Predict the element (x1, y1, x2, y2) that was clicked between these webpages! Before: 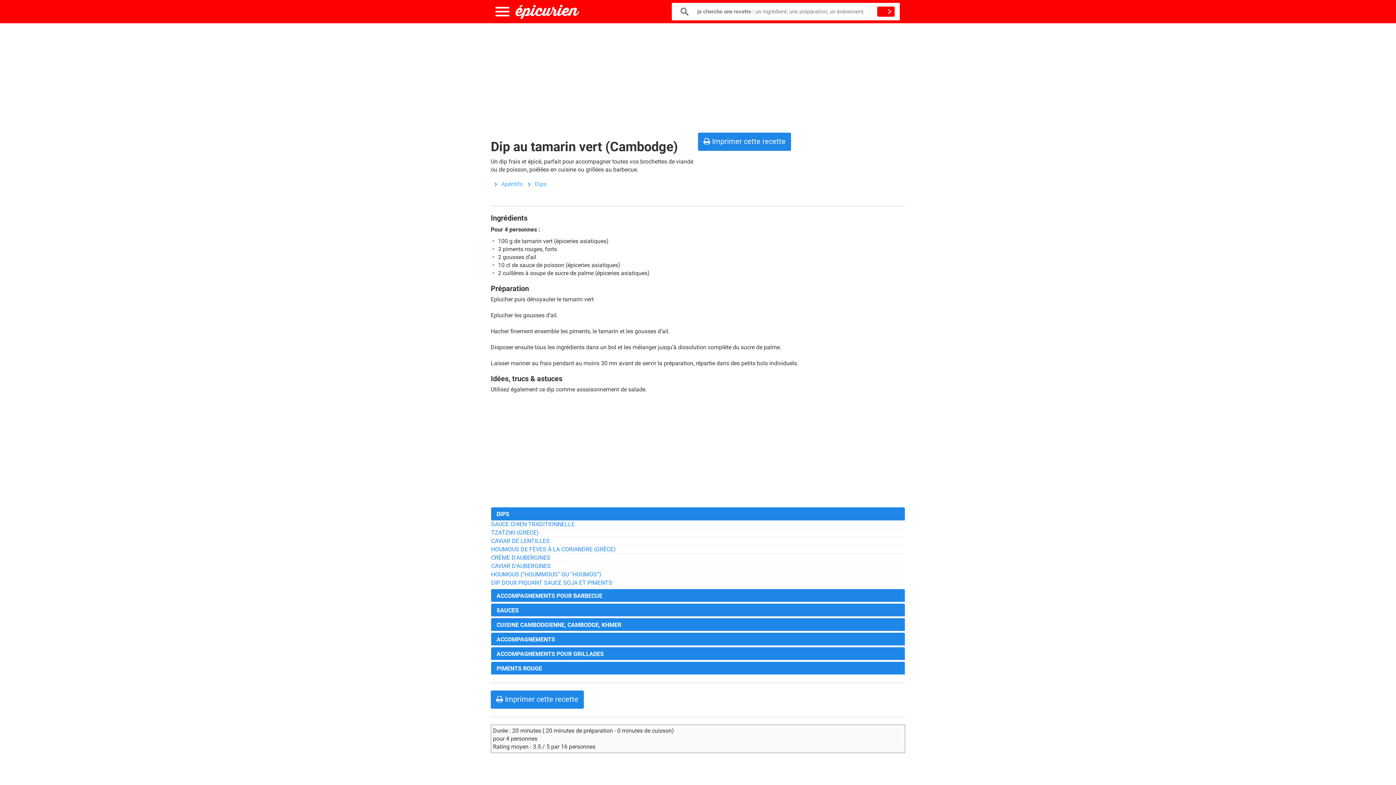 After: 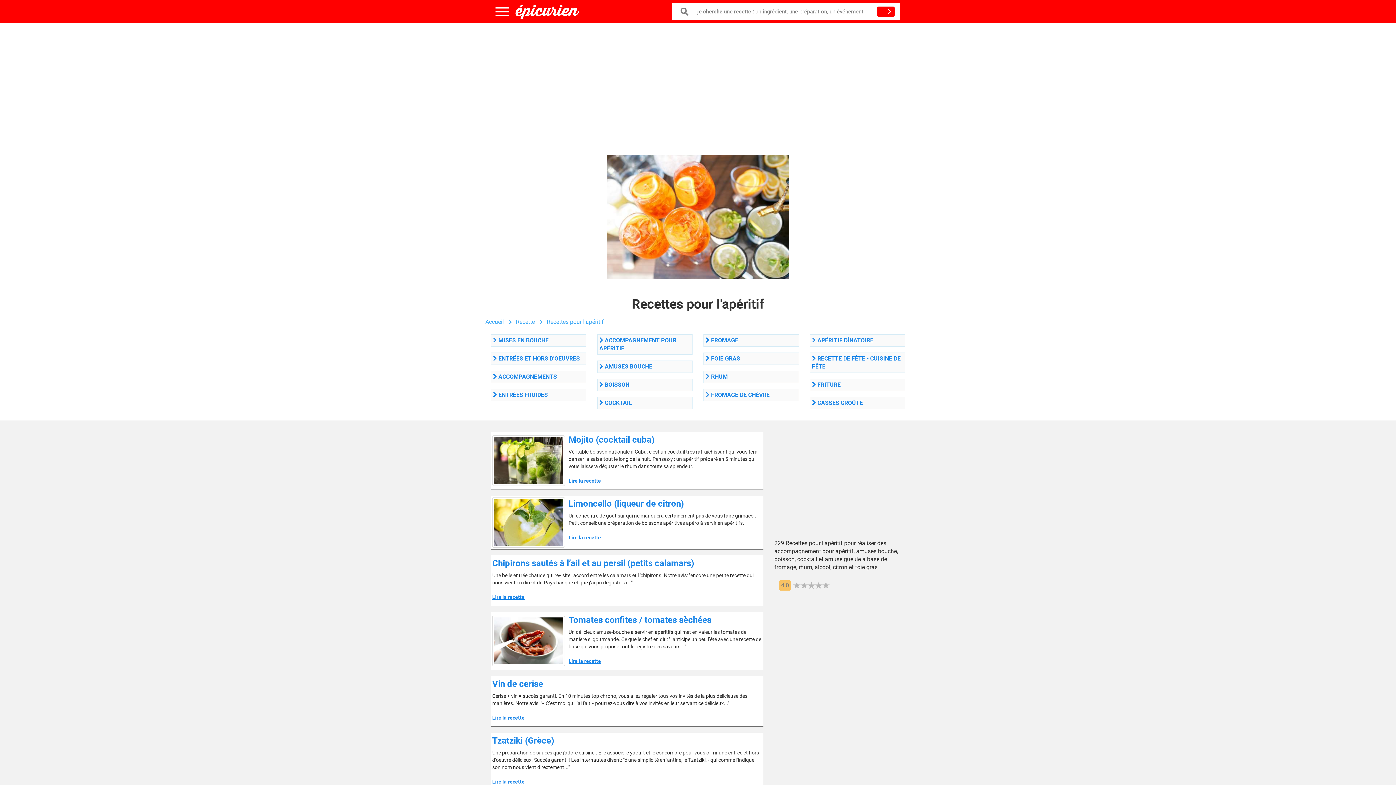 Action: bbox: (501, 180, 522, 187) label: Apéritifs